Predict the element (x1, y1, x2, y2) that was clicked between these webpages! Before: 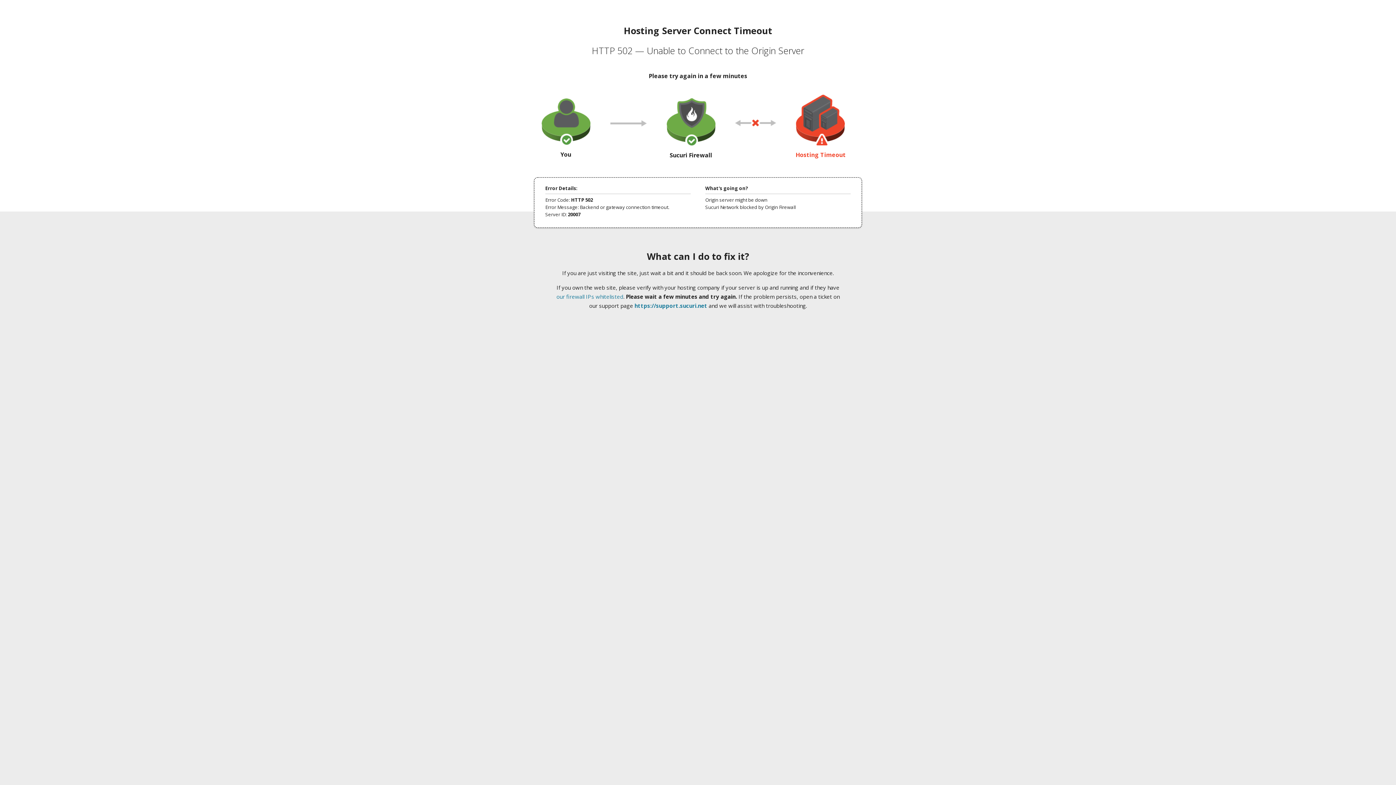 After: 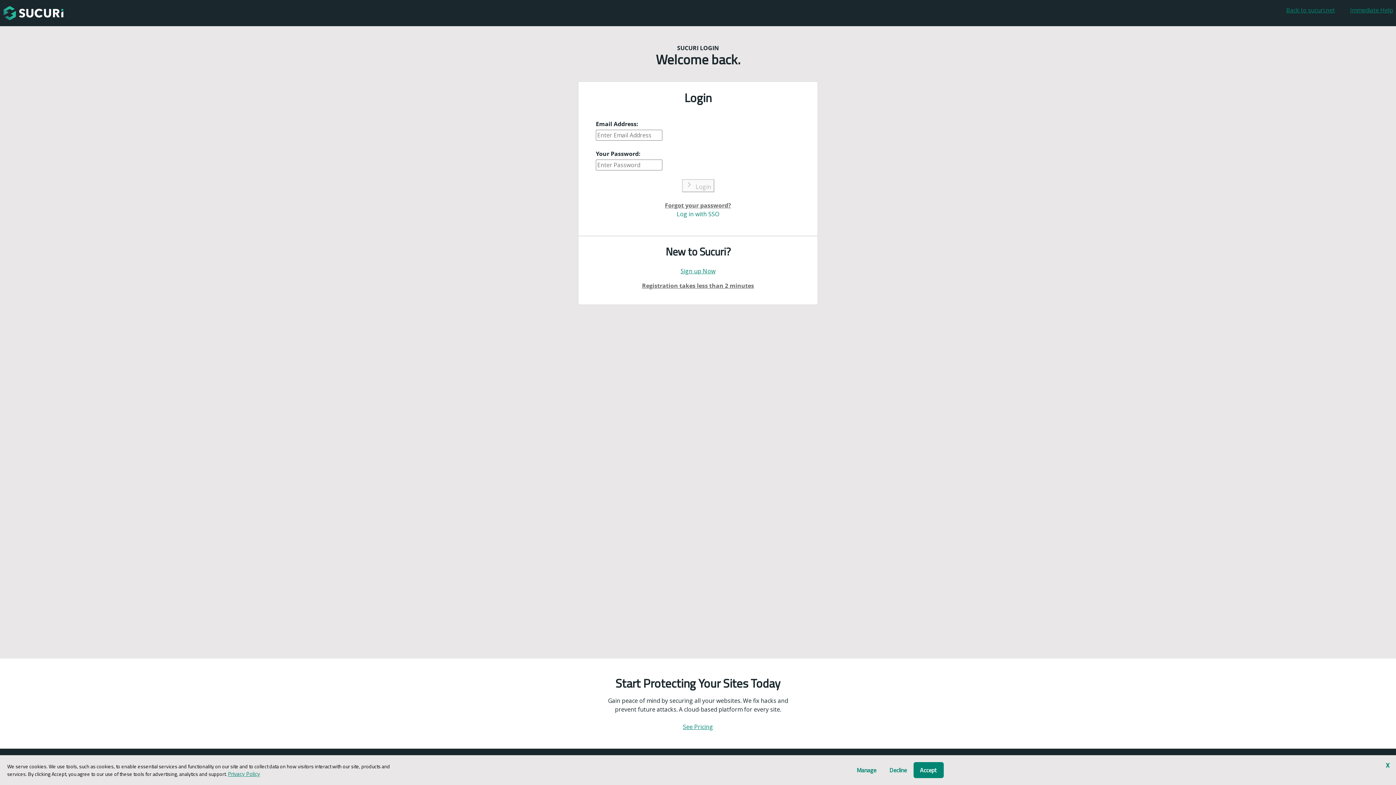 Action: bbox: (634, 302, 707, 309) label: https://support.sucuri.net